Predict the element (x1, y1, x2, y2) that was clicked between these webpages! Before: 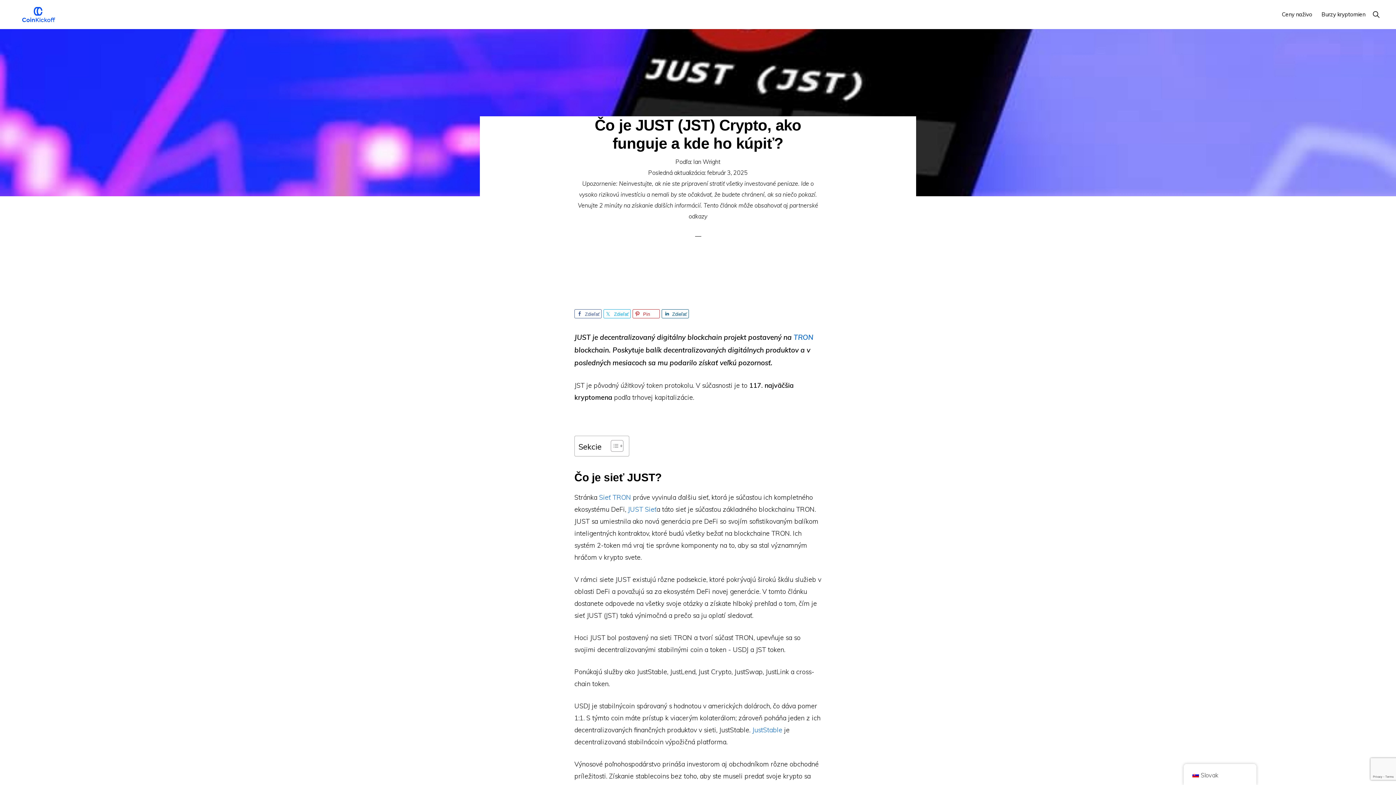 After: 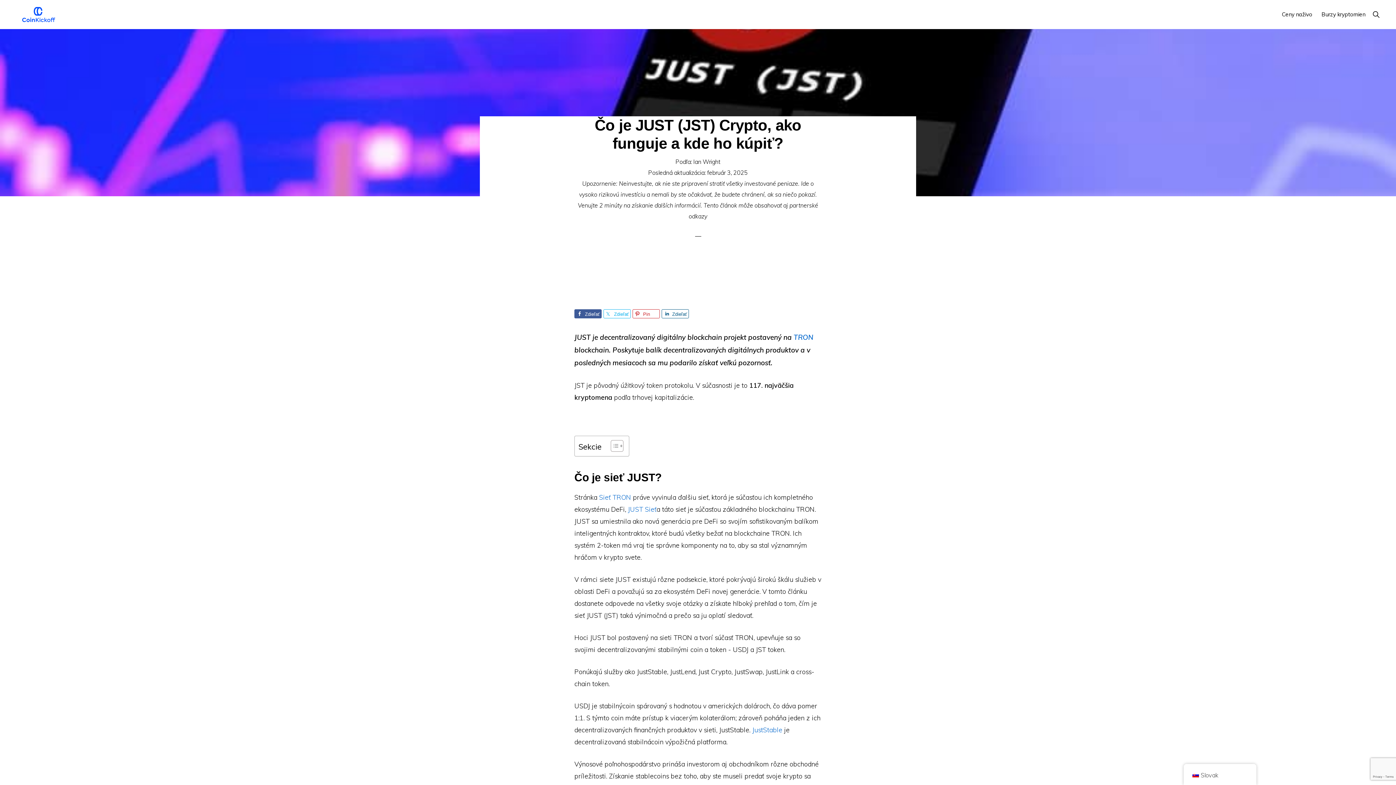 Action: label: Zdieľať bbox: (574, 309, 601, 318)